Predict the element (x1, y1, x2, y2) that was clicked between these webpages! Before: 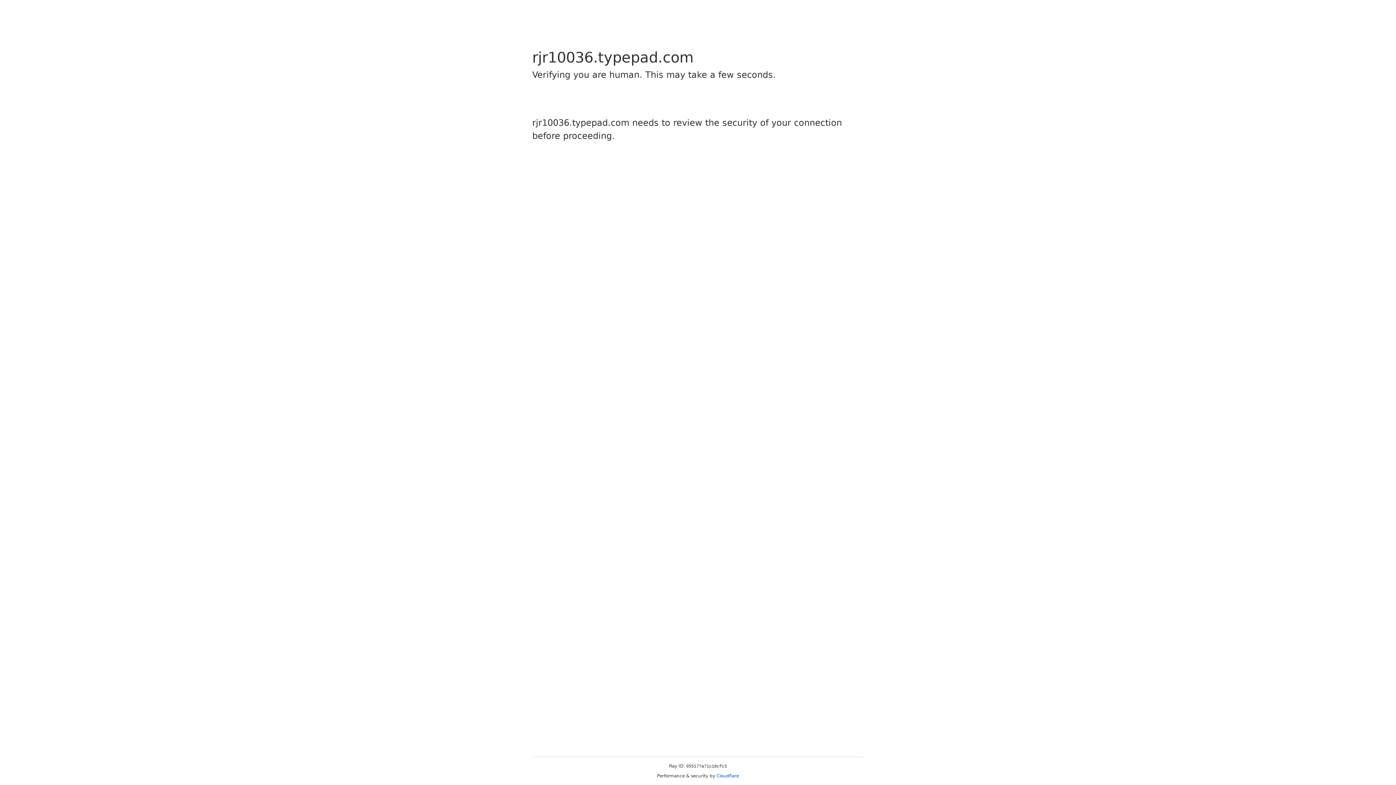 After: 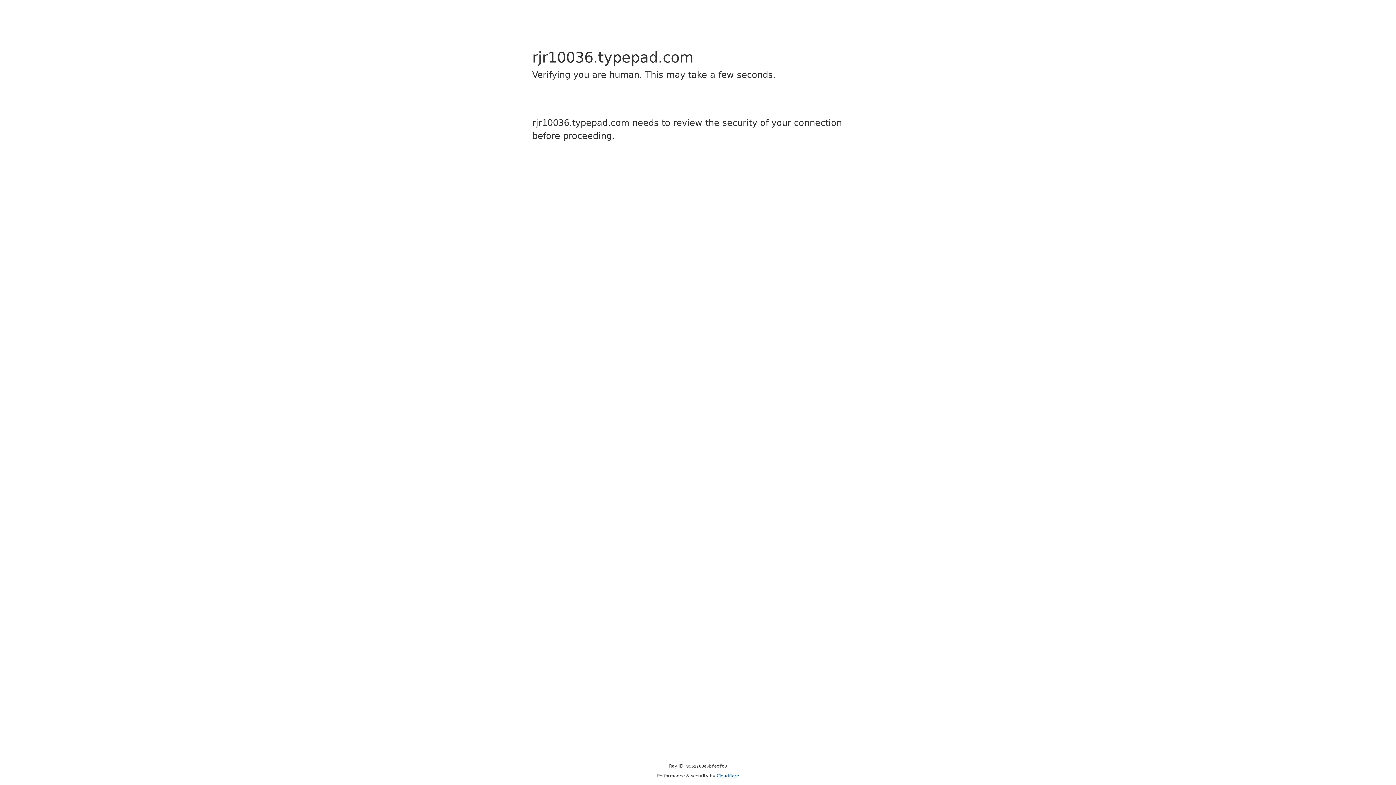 Action: bbox: (716, 773, 739, 778) label: Cloudflare